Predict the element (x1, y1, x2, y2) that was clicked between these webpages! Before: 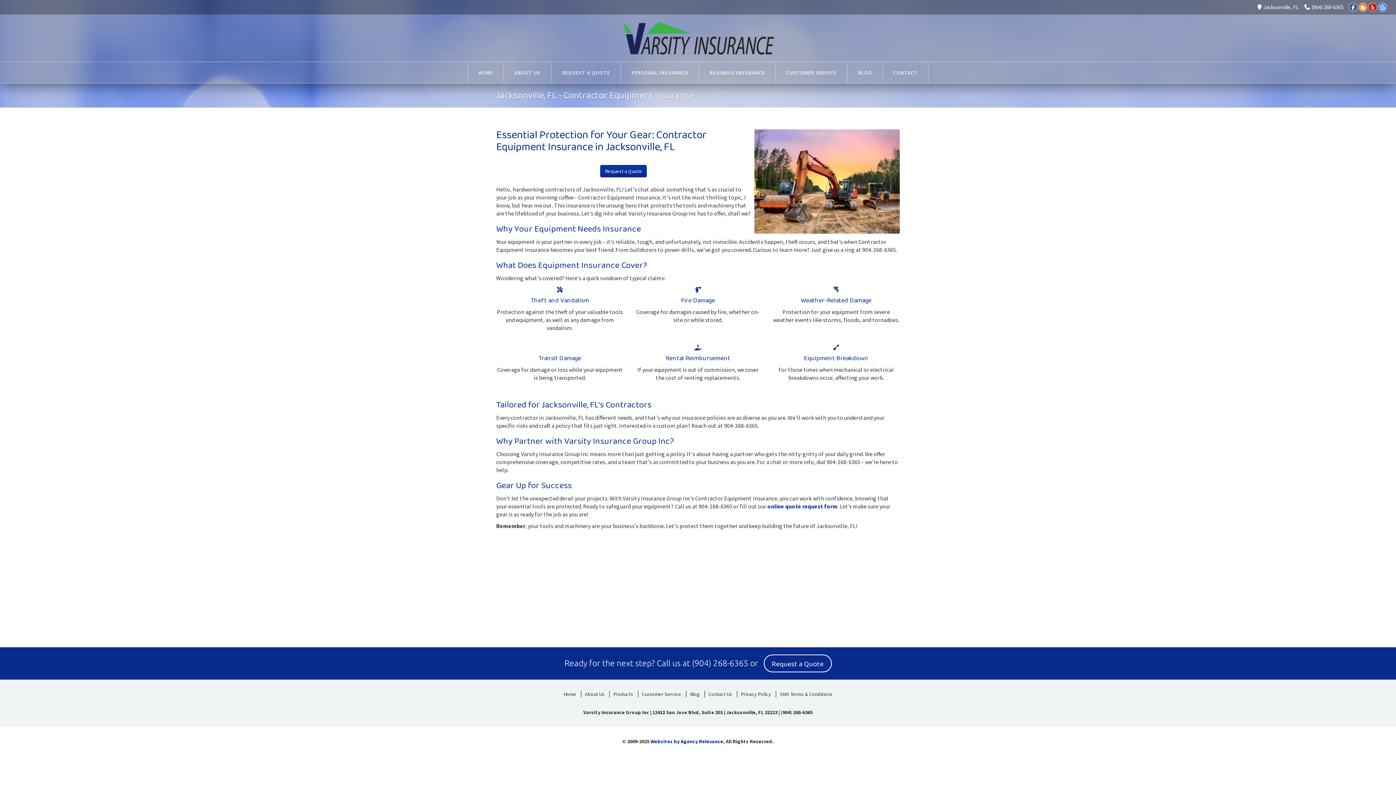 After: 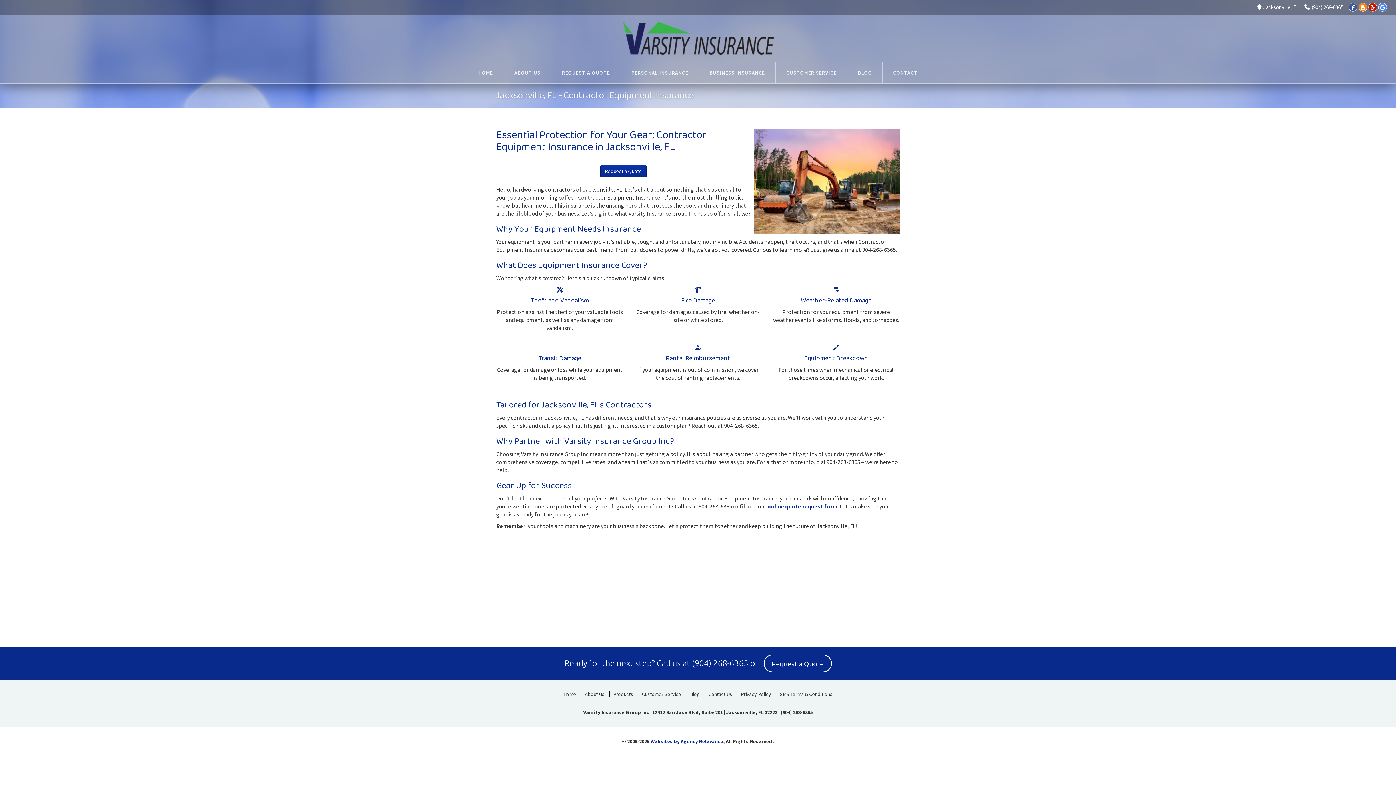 Action: bbox: (650, 738, 723, 745) label: Websites by Agency Relevance